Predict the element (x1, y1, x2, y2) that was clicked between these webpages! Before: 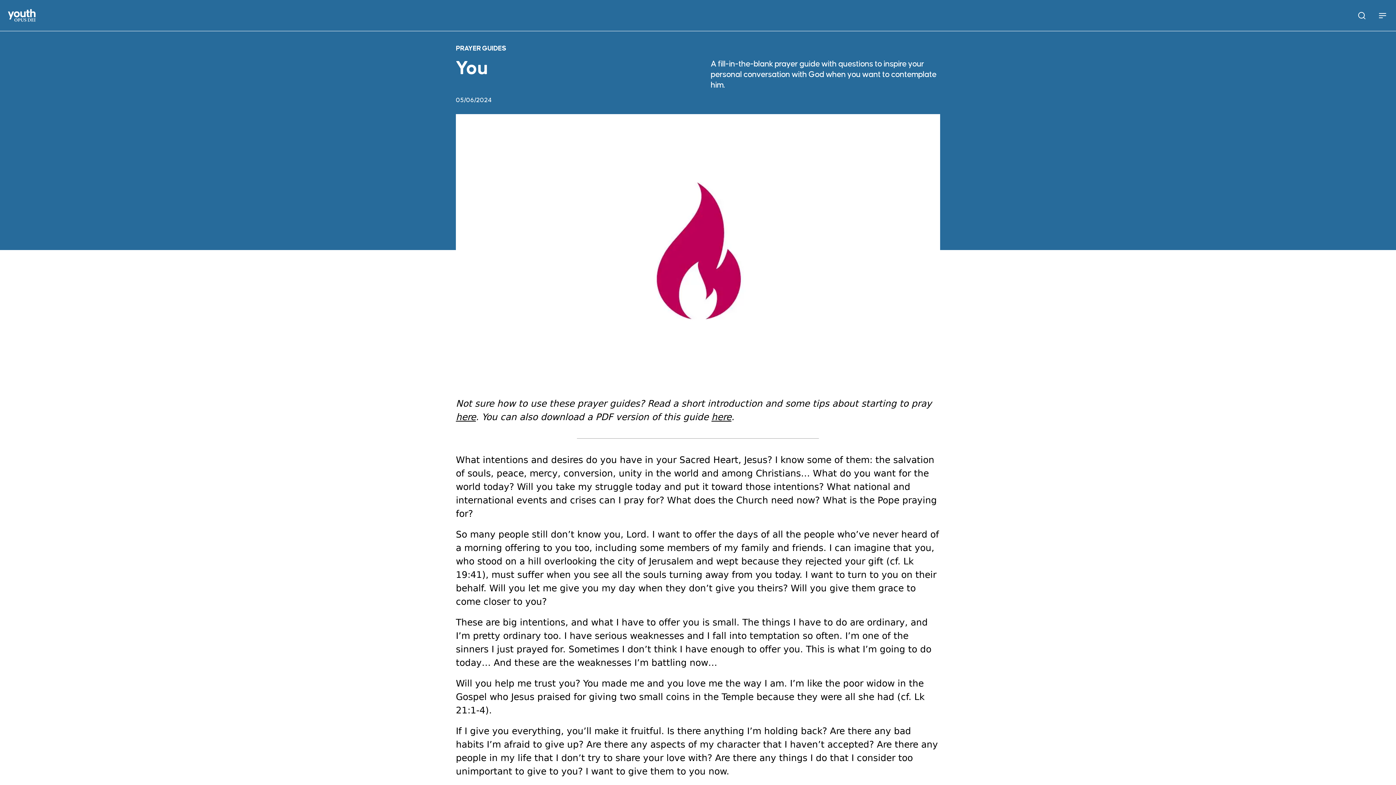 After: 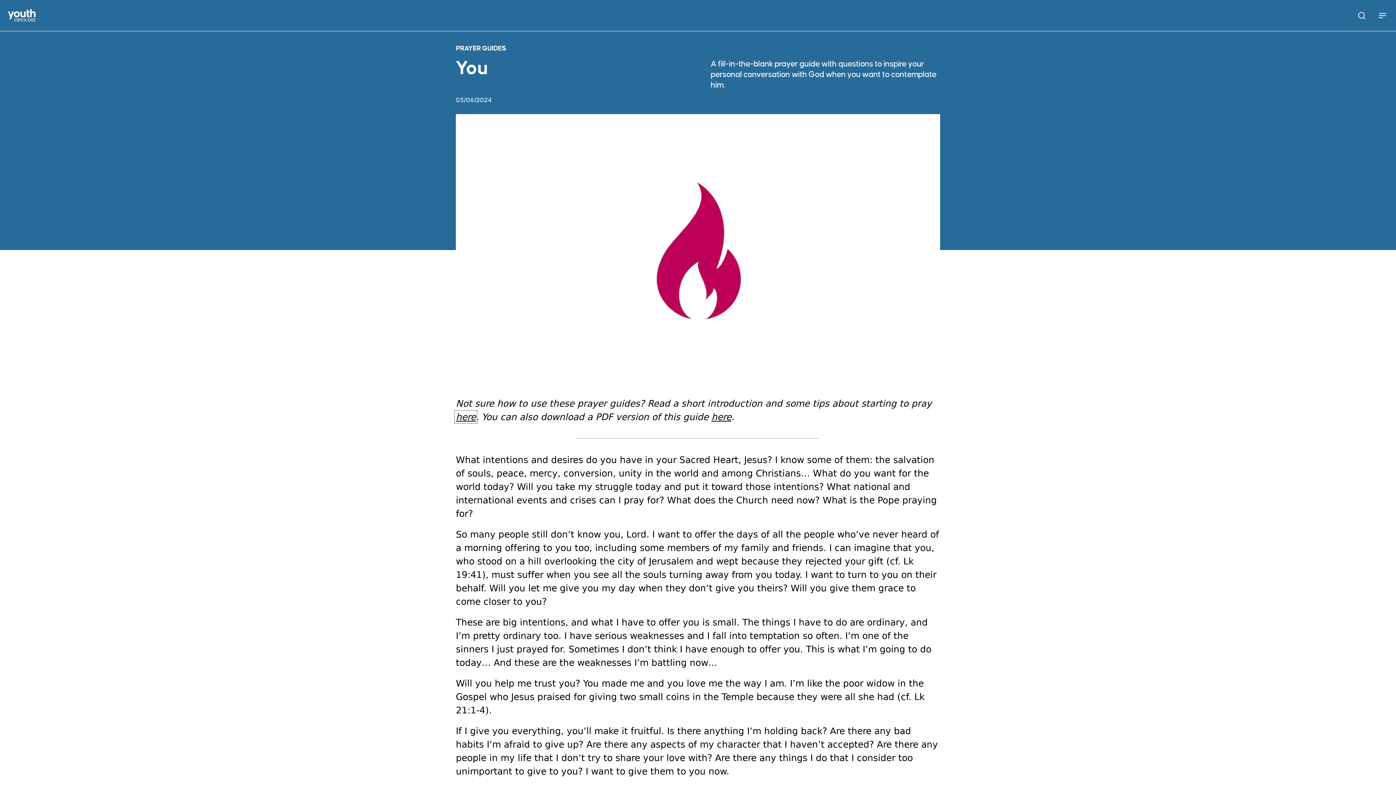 Action: label: here bbox: (456, 412, 476, 422)